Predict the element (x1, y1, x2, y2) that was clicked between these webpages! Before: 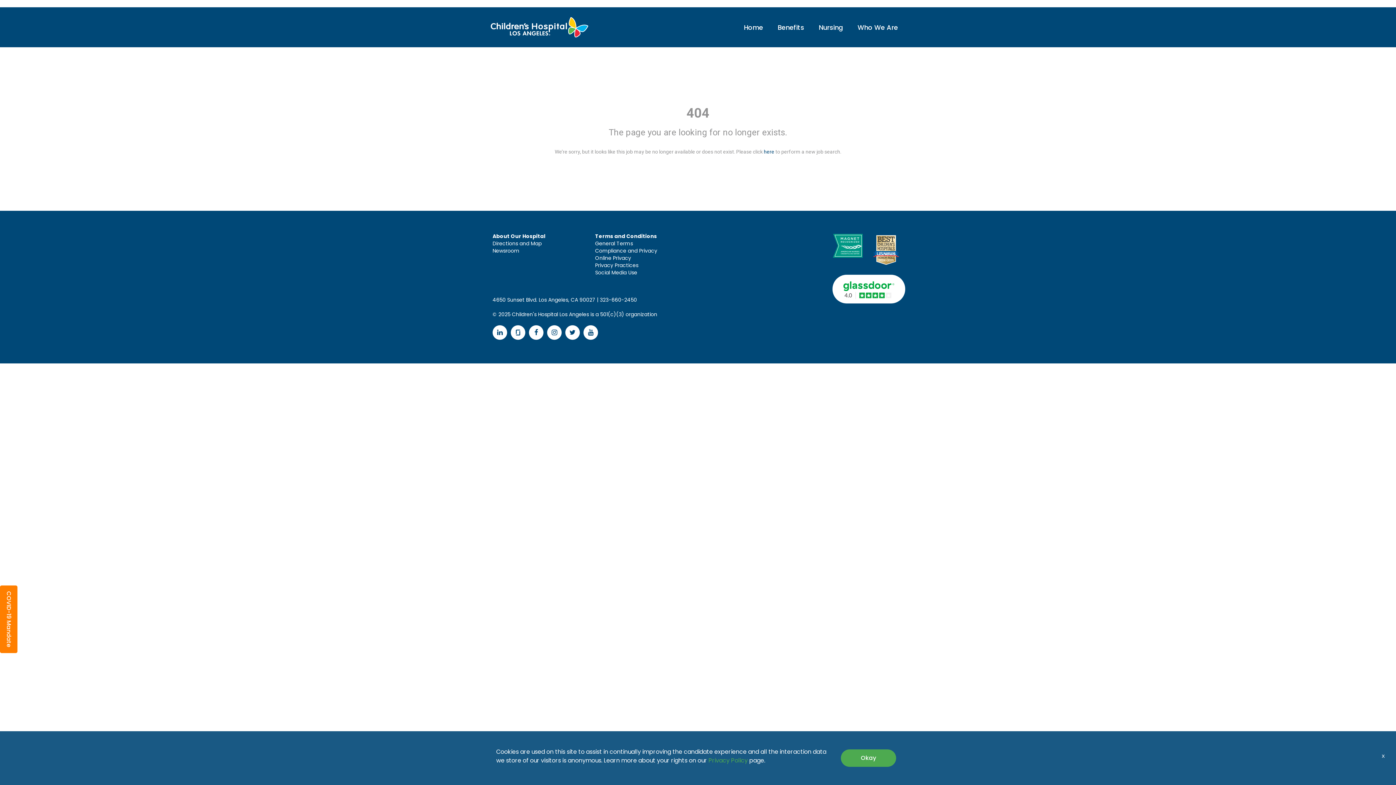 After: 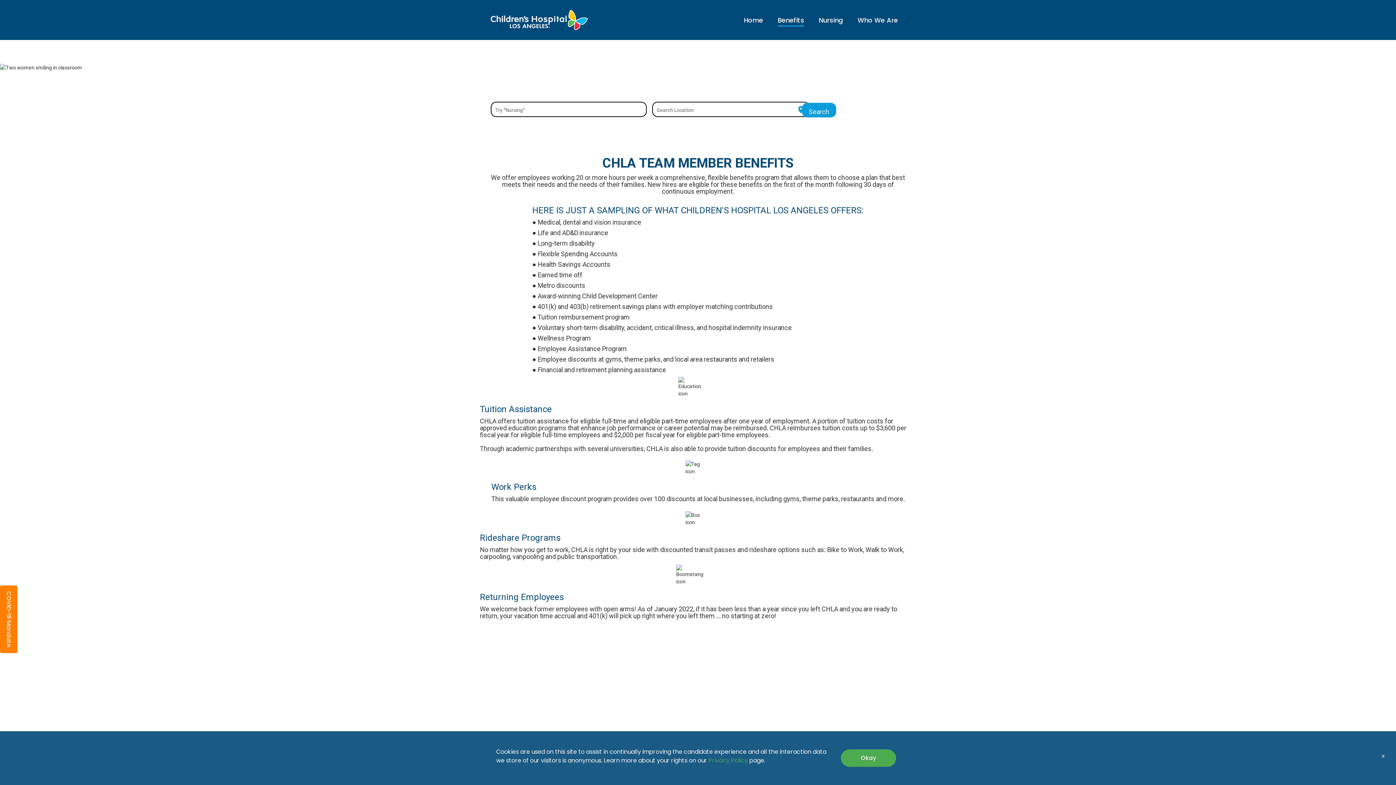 Action: label: Benefits bbox: (774, 20, 808, 33)